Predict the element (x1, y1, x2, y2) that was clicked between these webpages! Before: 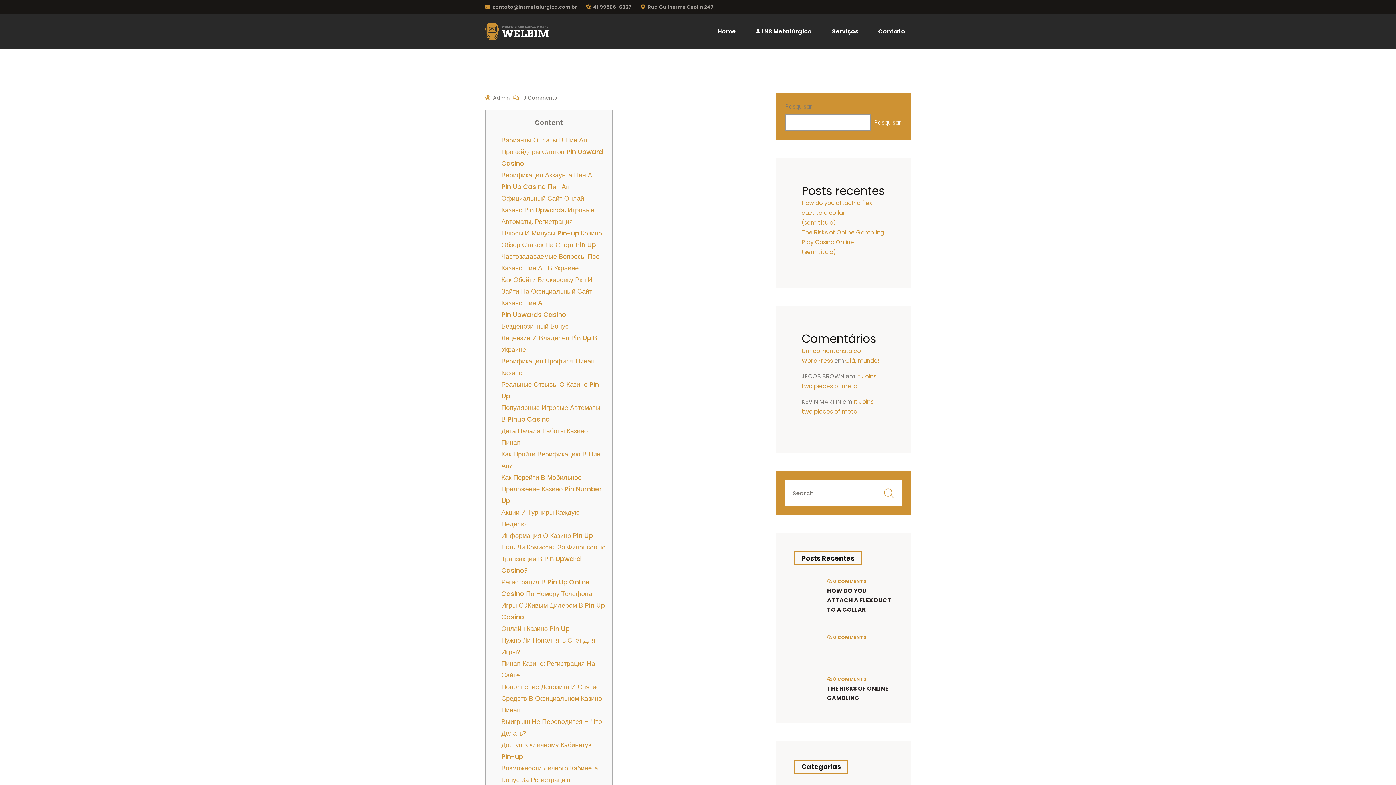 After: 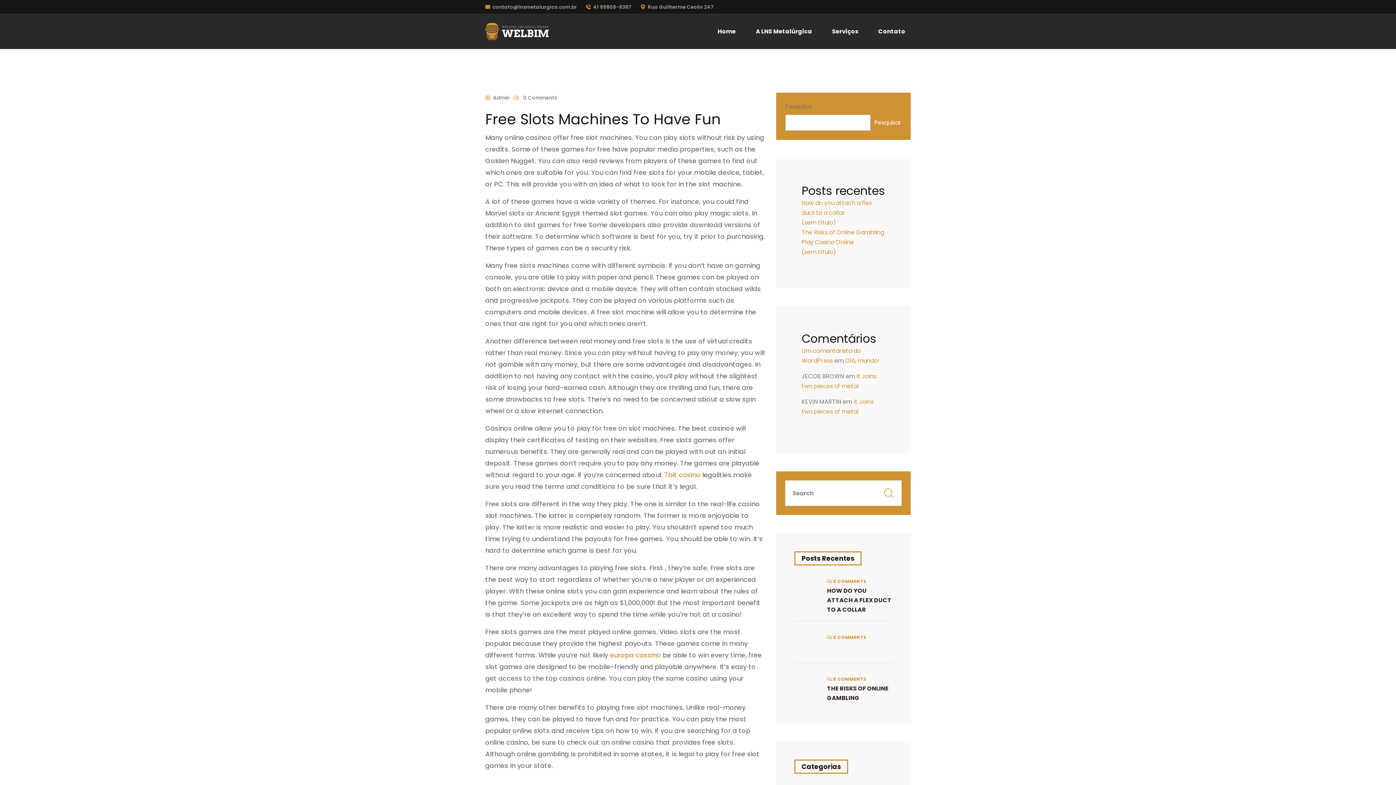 Action: label:  0 COMMENTS bbox: (827, 634, 866, 640)